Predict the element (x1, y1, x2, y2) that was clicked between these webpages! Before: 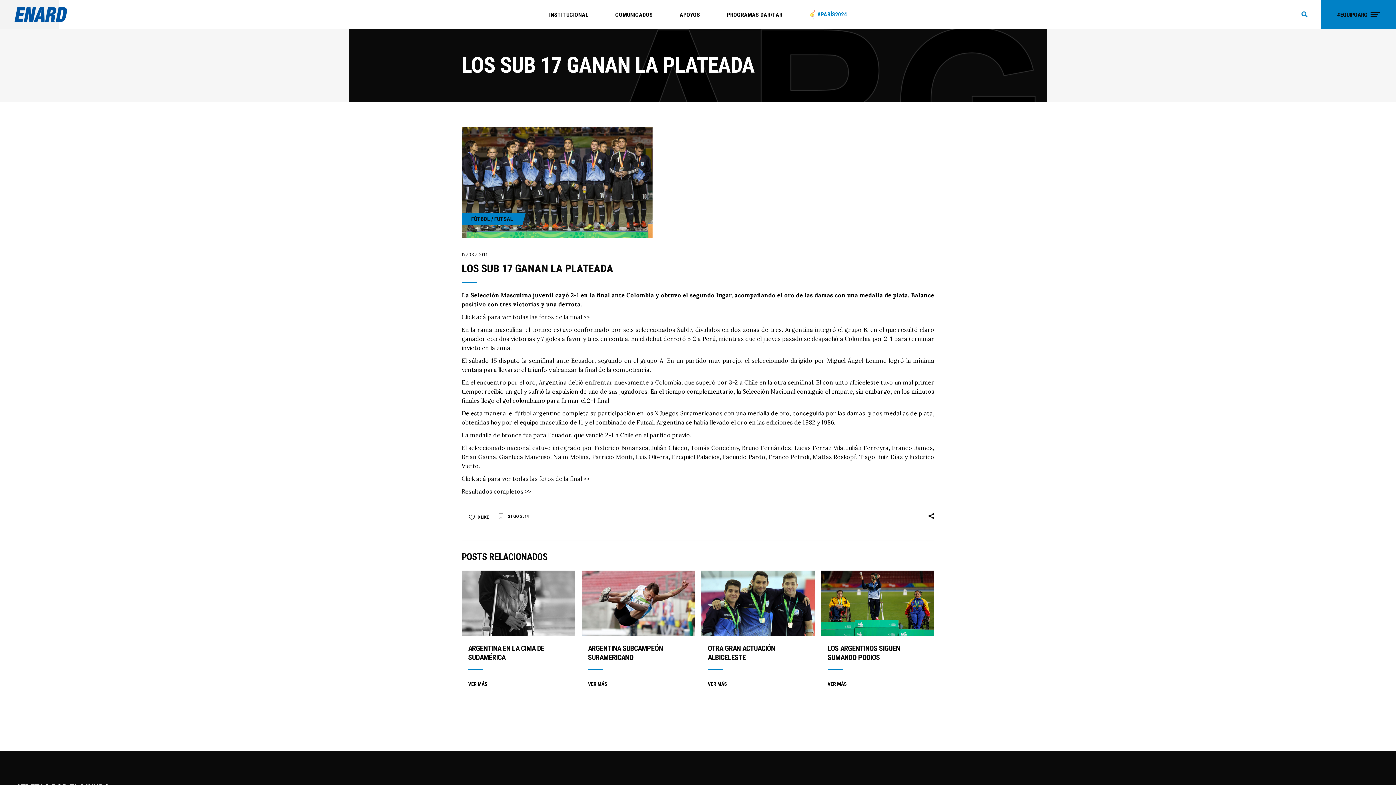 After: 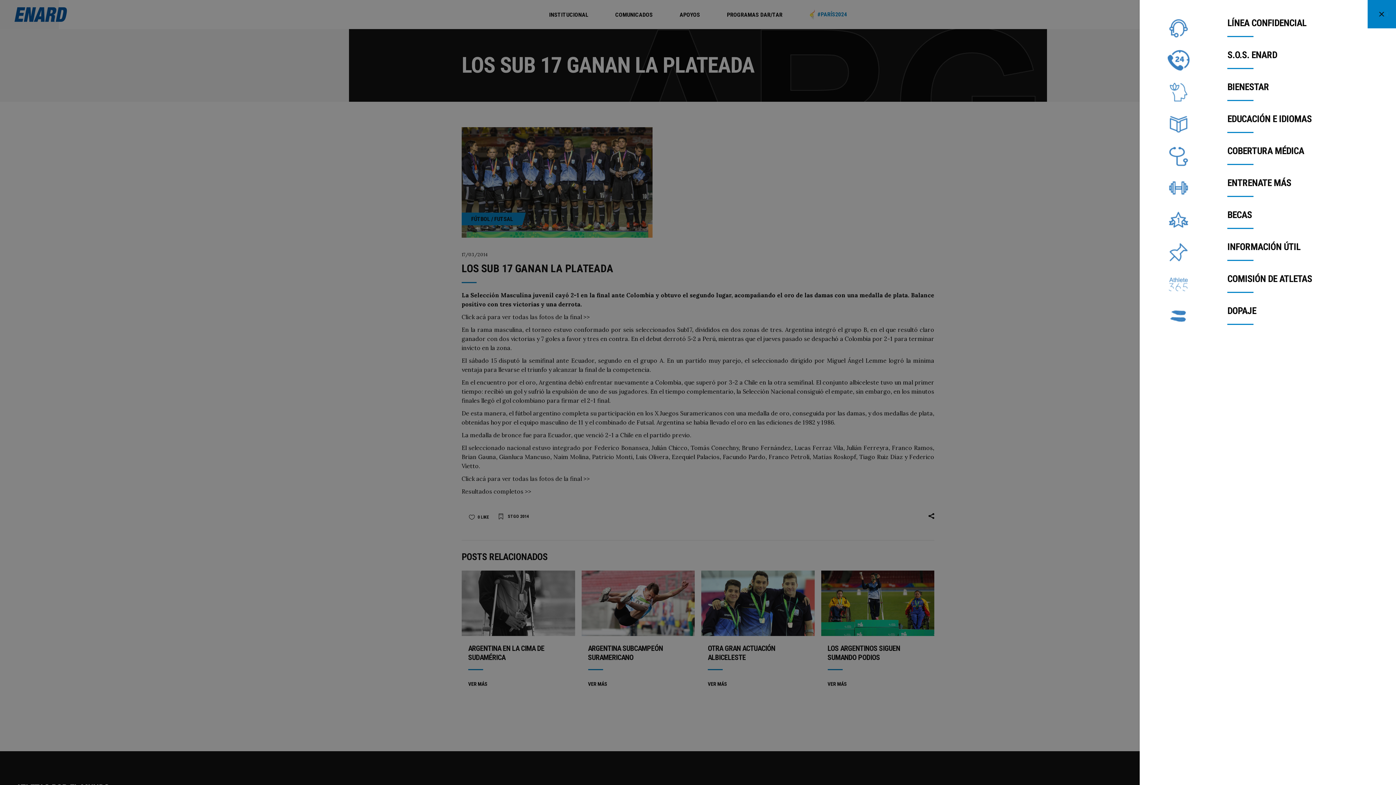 Action: bbox: (1321, 0, 1396, 29) label: #EQUIPOARG